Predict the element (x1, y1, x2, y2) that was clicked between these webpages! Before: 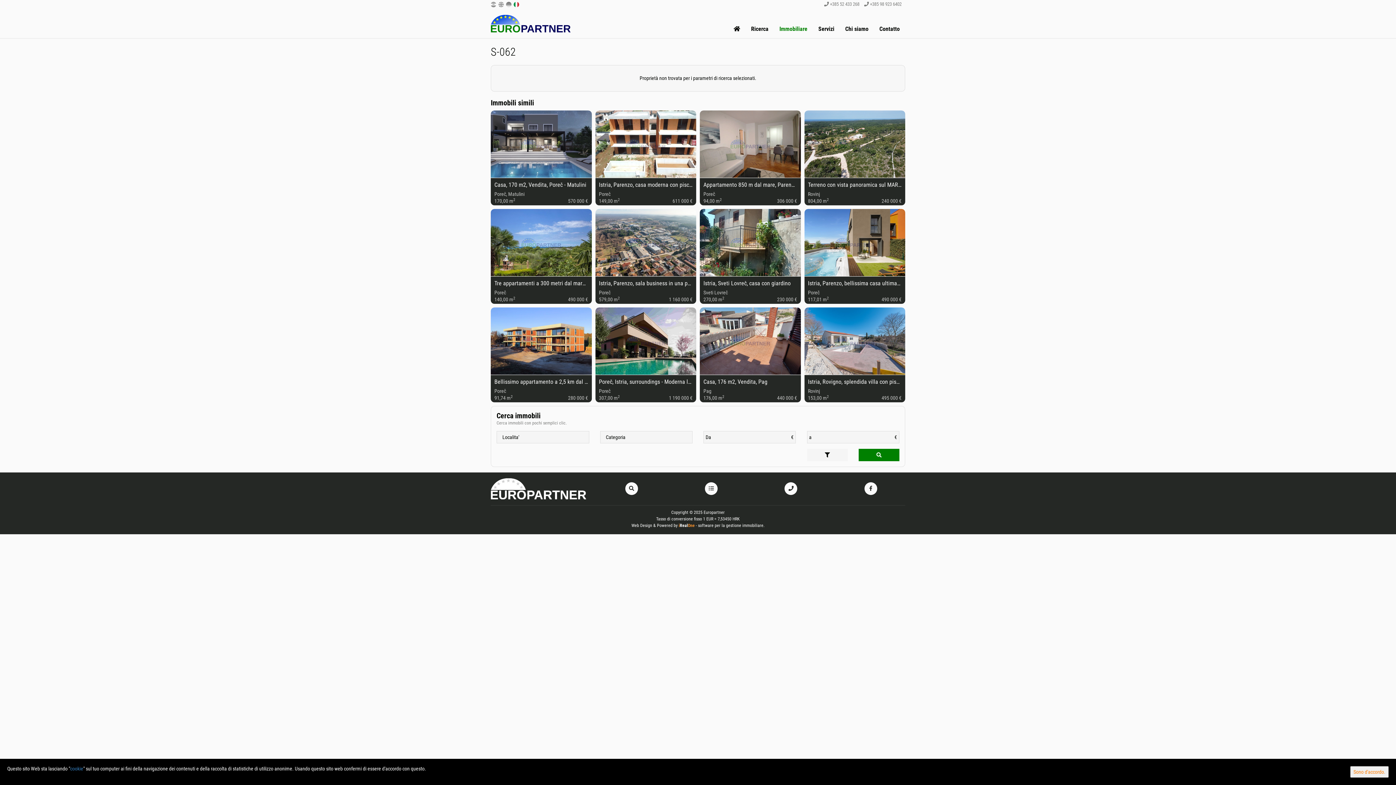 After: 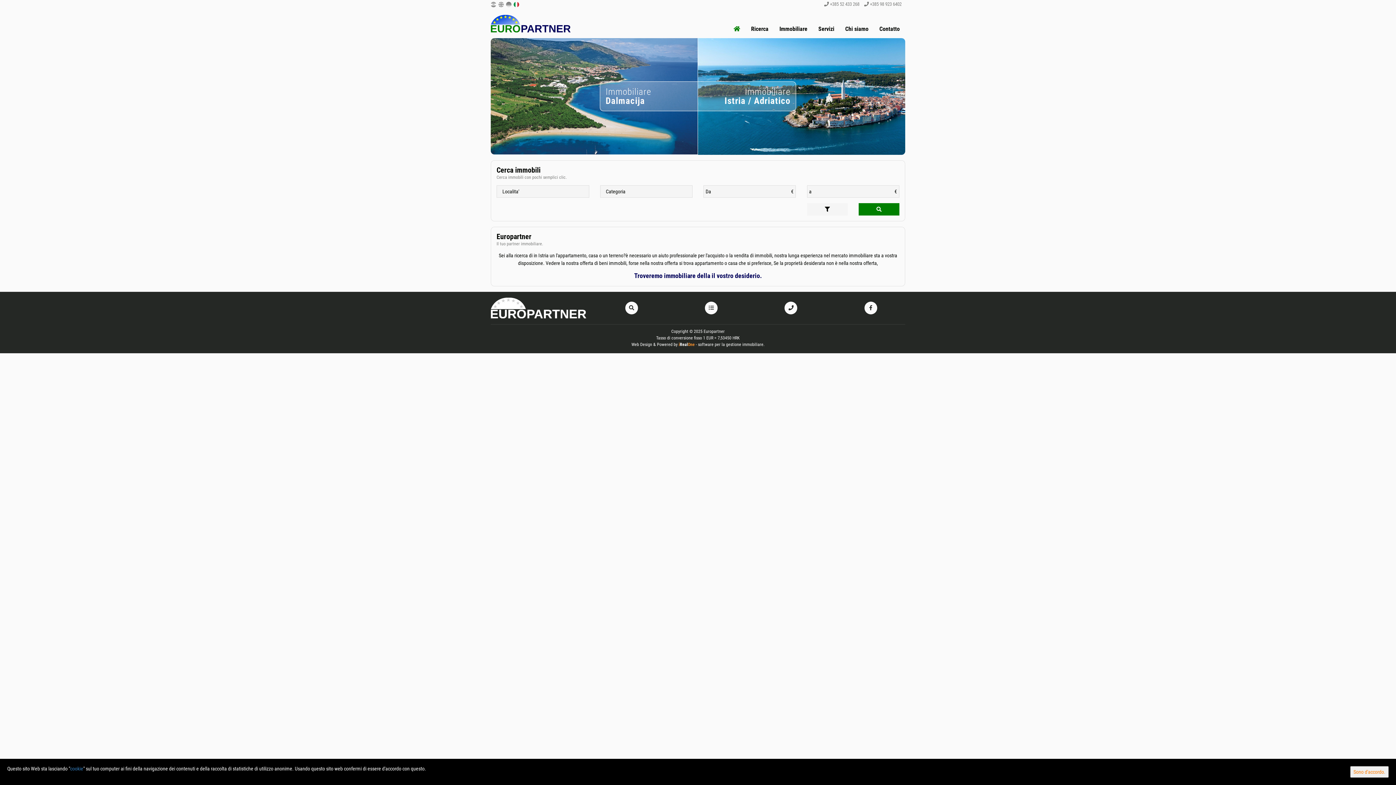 Action: bbox: (490, 478, 586, 500)